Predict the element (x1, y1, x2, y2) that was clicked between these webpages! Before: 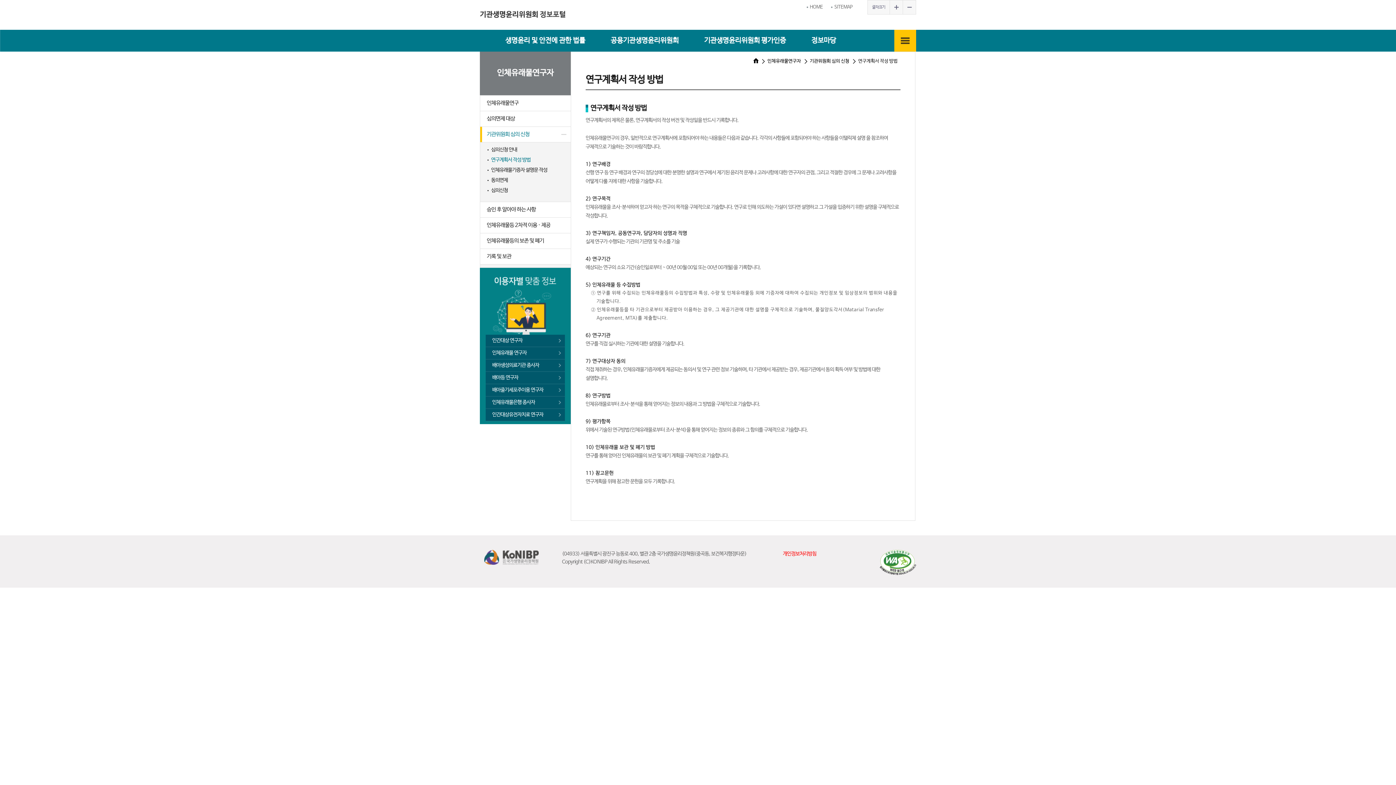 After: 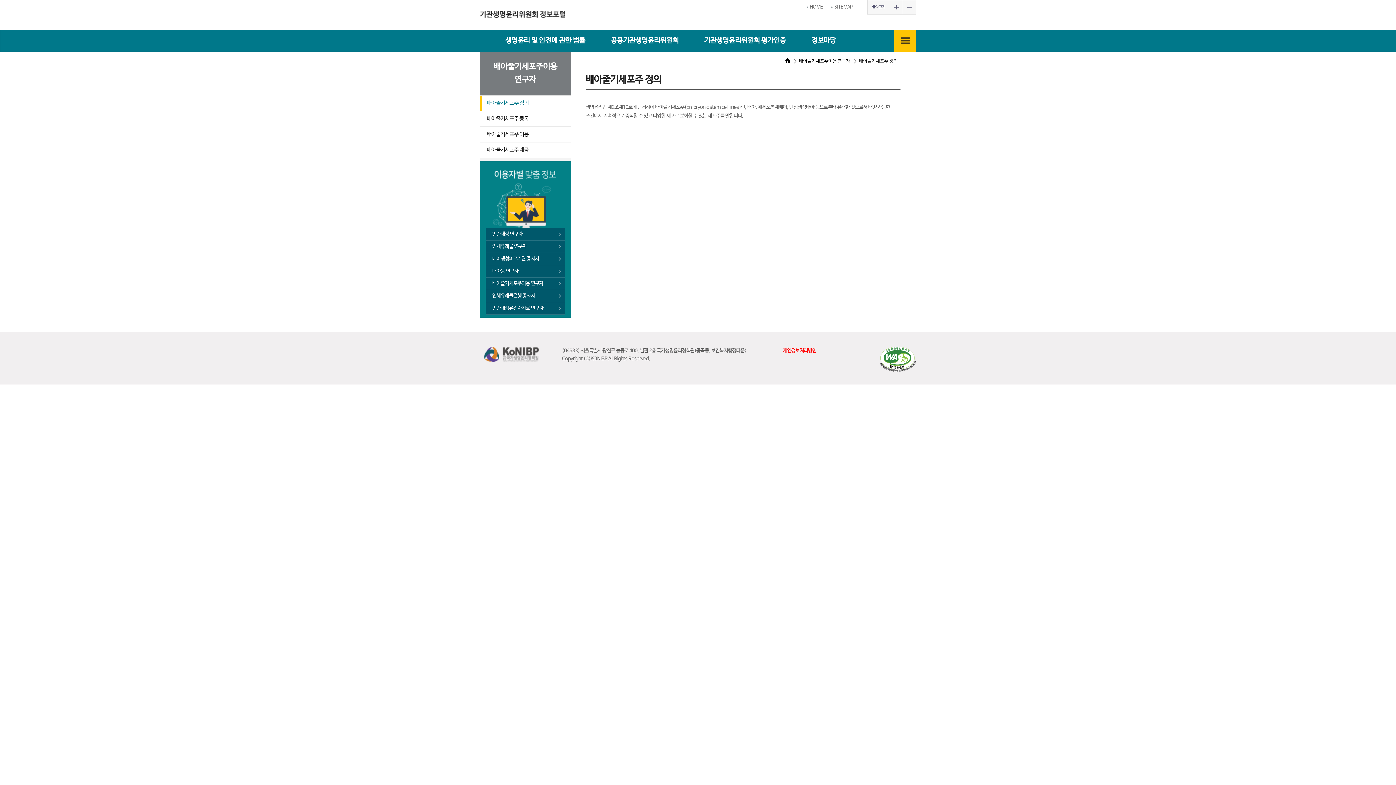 Action: label: 배아줄기세포주이용 연구자 bbox: (485, 384, 565, 396)